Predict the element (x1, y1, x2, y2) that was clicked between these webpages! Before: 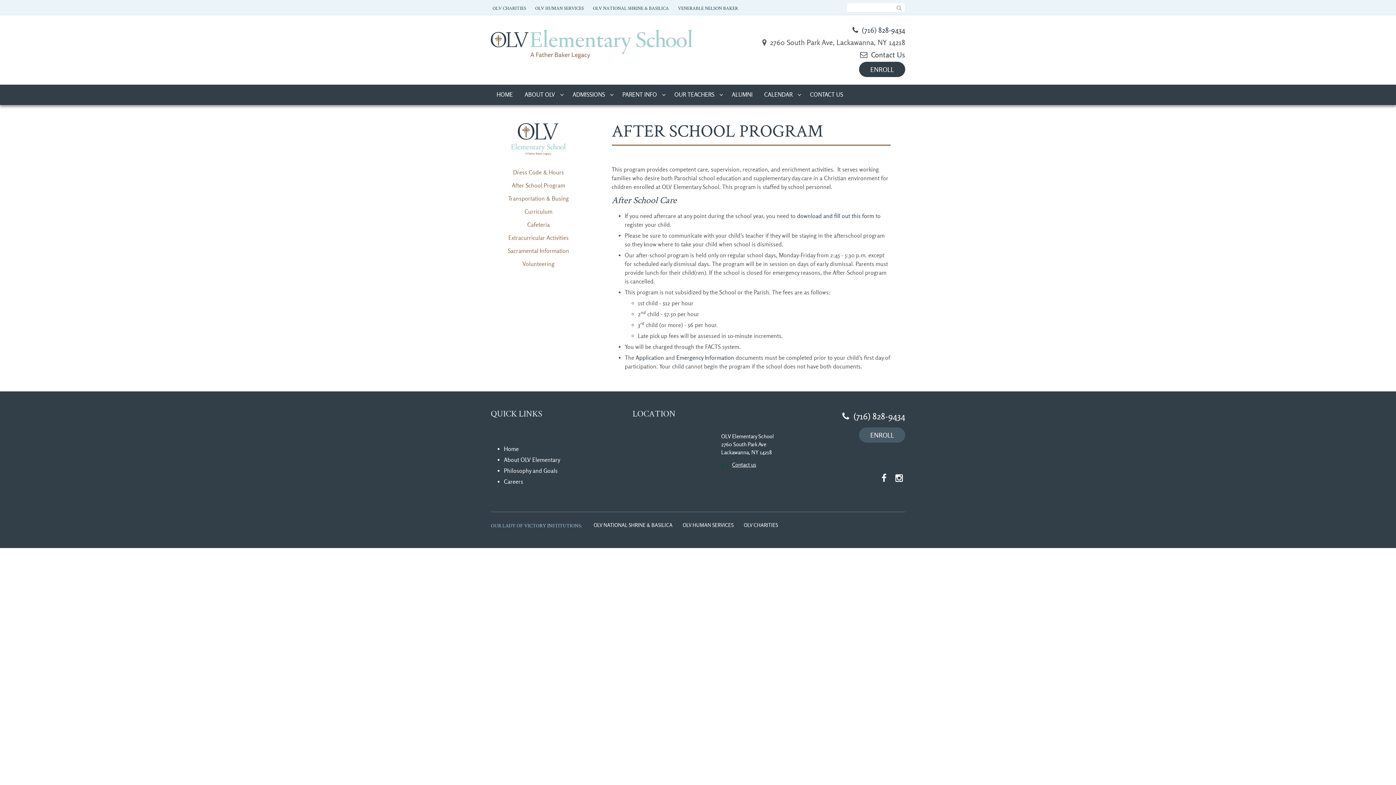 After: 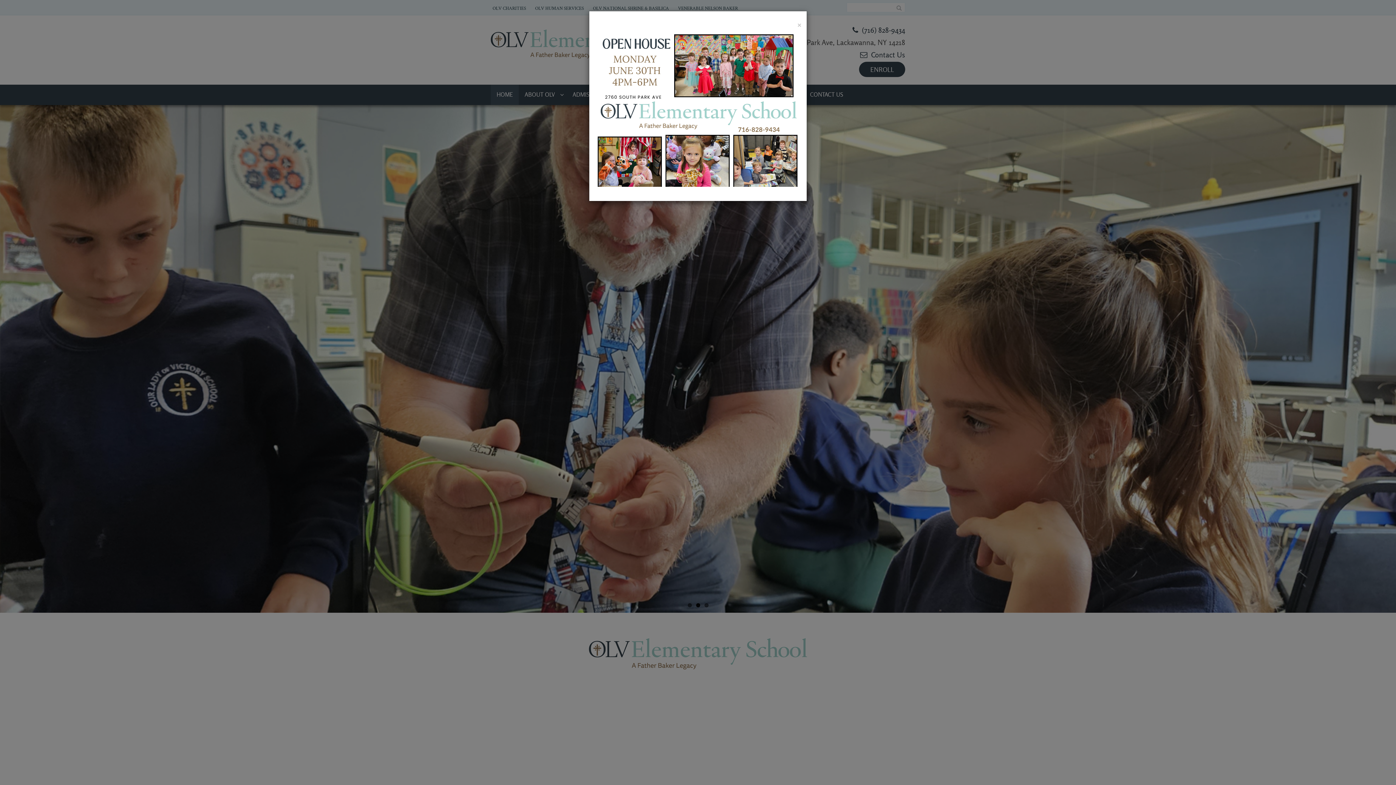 Action: bbox: (504, 467, 557, 474) label: Philosophy and Goals